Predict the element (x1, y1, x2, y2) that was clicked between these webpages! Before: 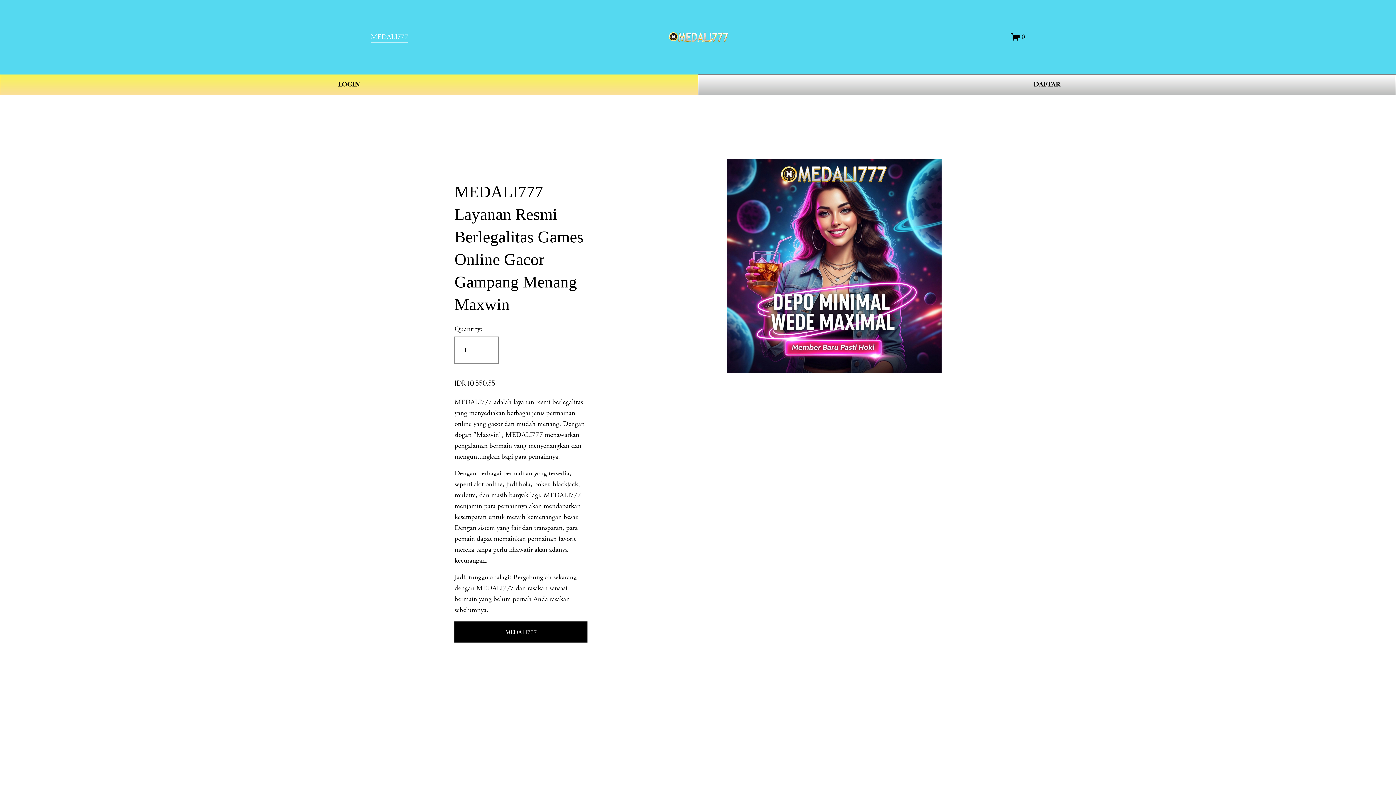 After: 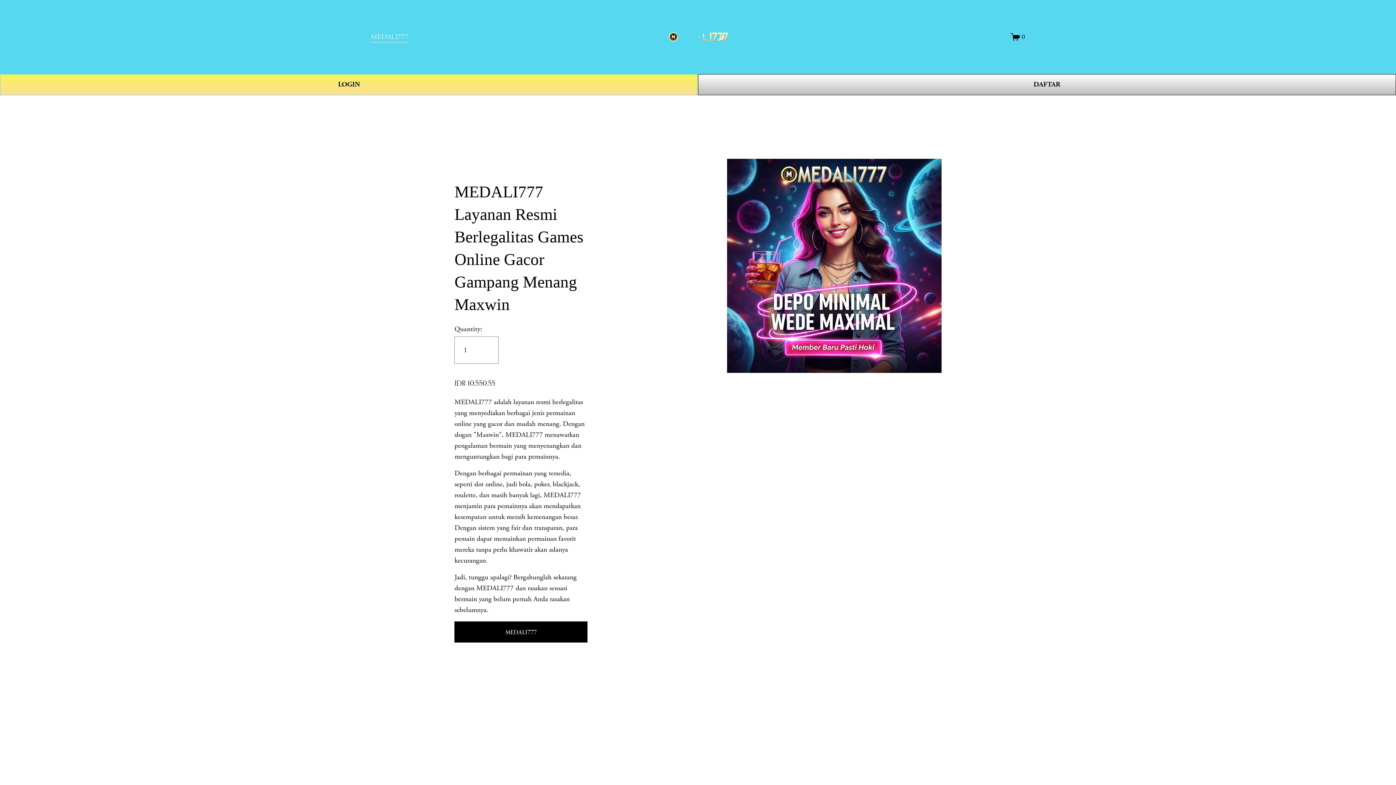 Action: bbox: (665, 27, 732, 46)